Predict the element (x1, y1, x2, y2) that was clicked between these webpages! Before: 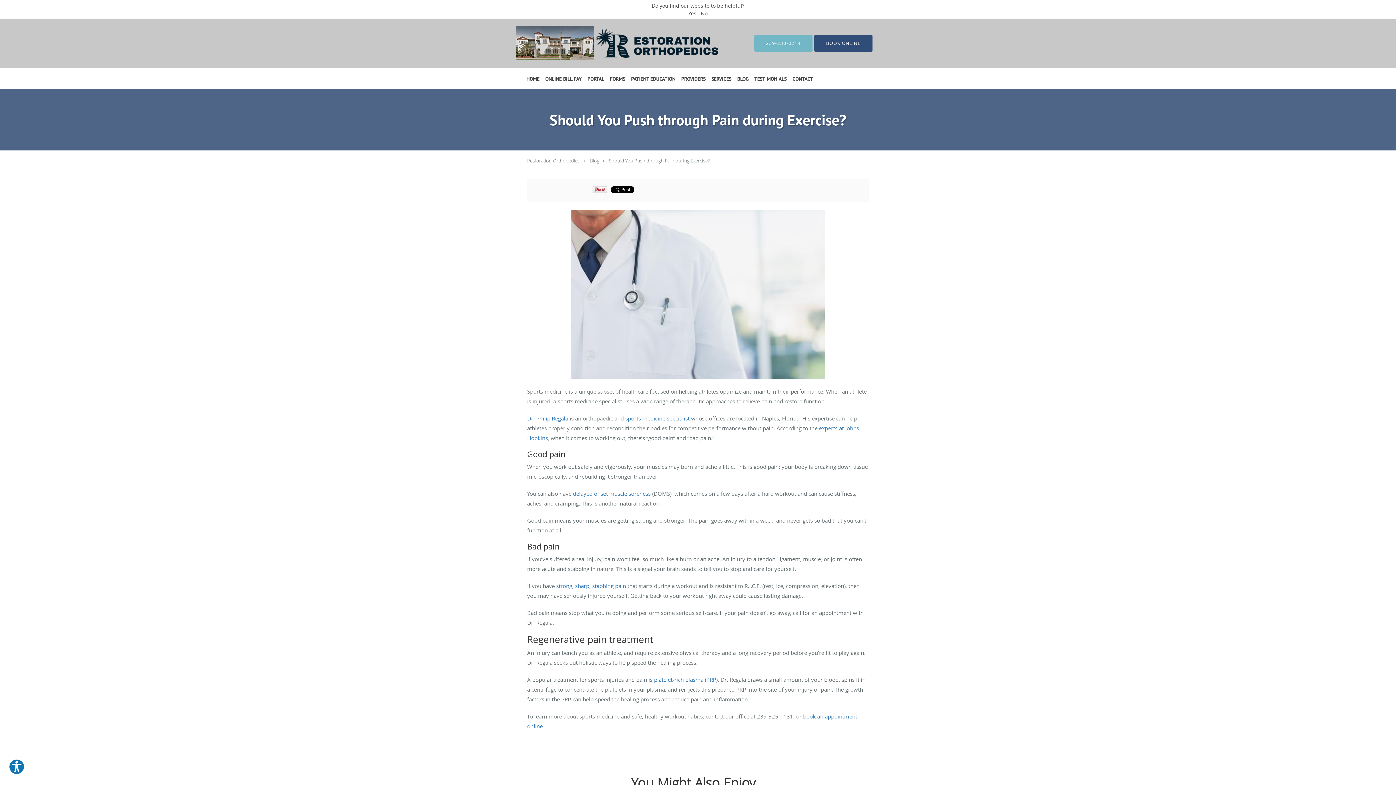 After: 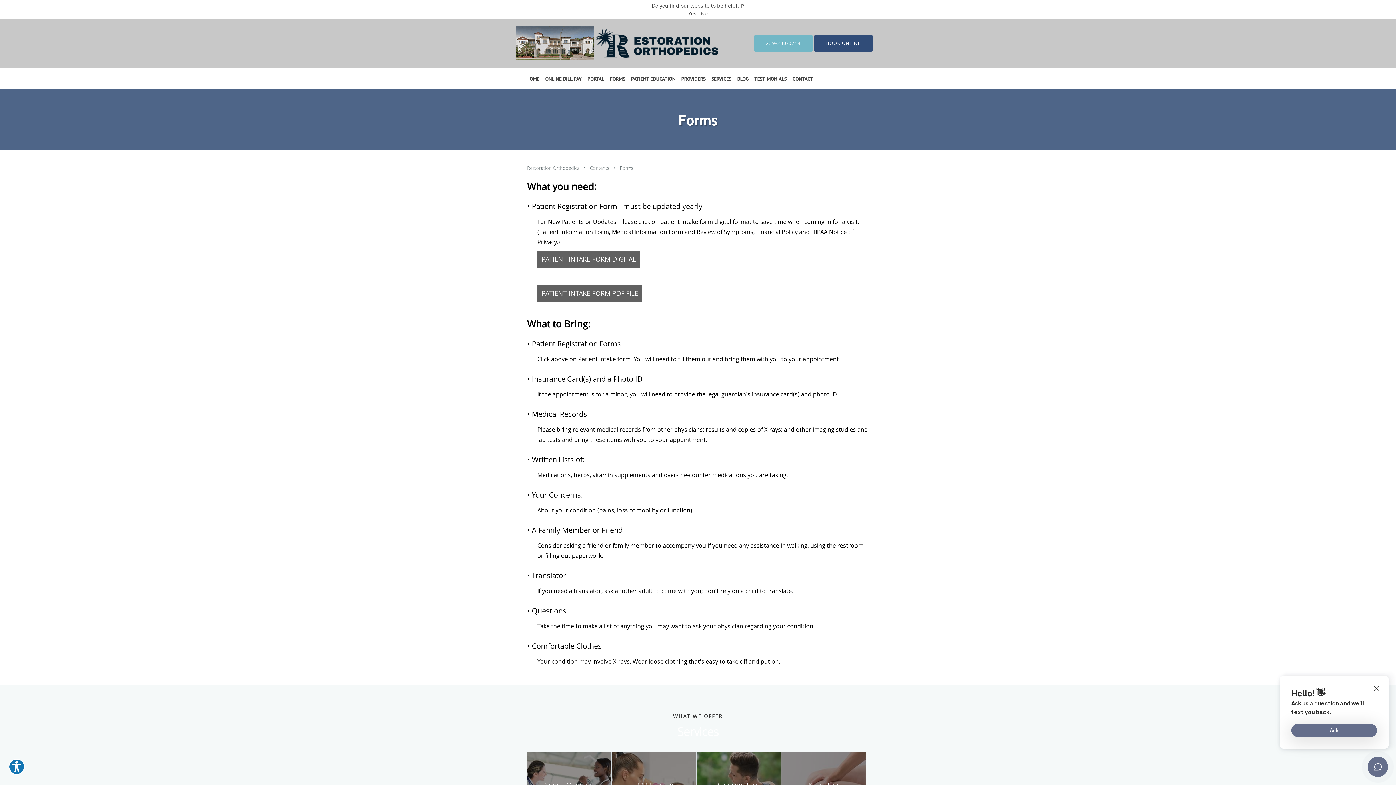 Action: bbox: (607, 68, 628, 89) label: FORMS